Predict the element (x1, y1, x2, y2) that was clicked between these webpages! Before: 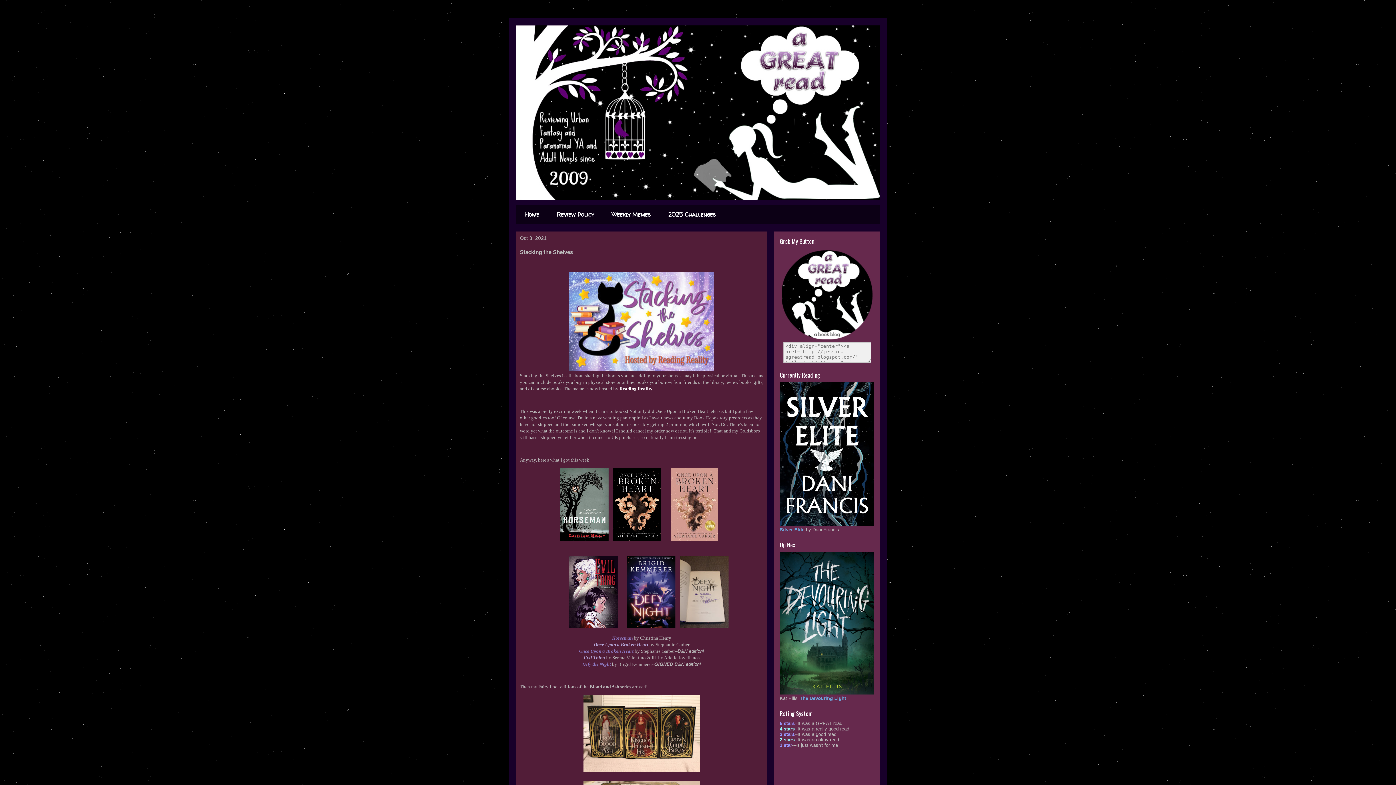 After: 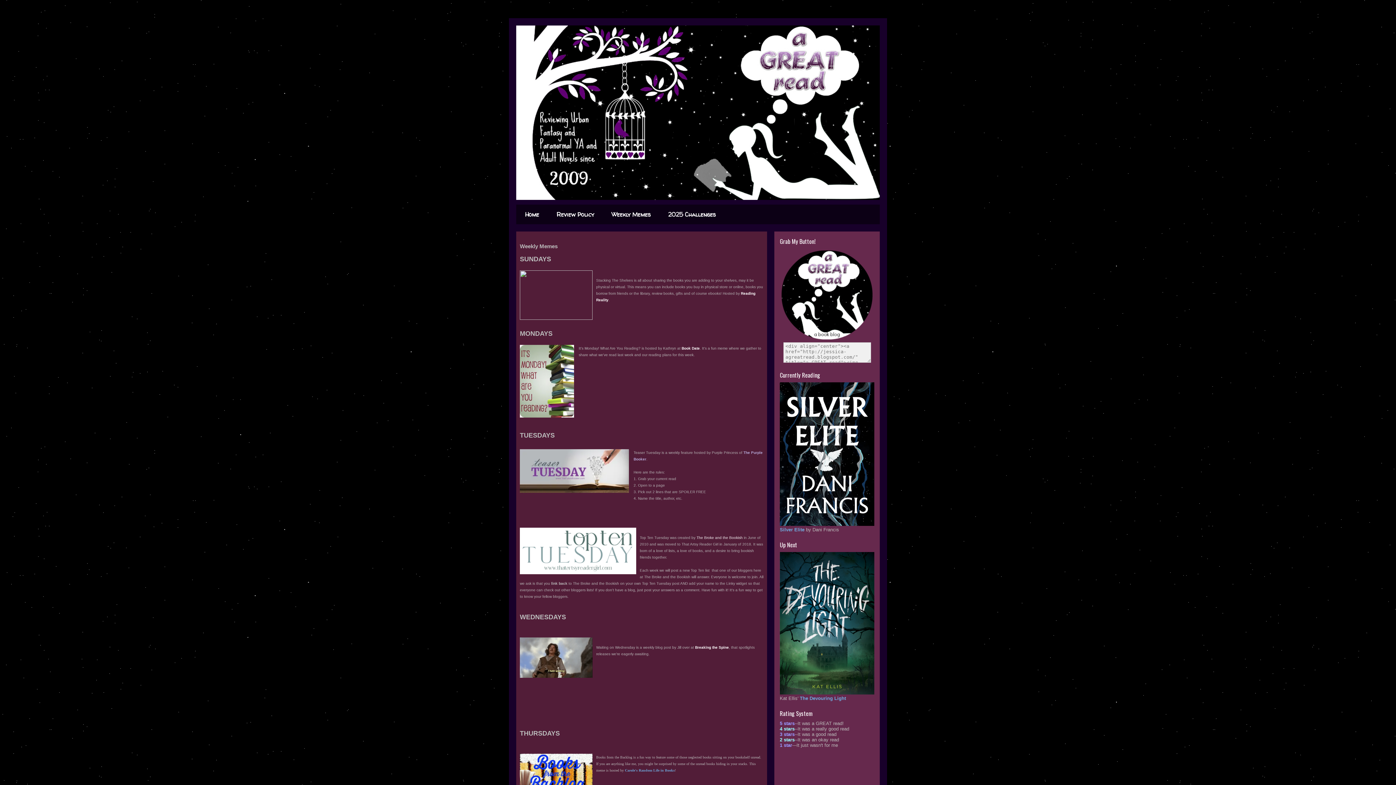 Action: bbox: (602, 204, 659, 224) label: Weekly Memes